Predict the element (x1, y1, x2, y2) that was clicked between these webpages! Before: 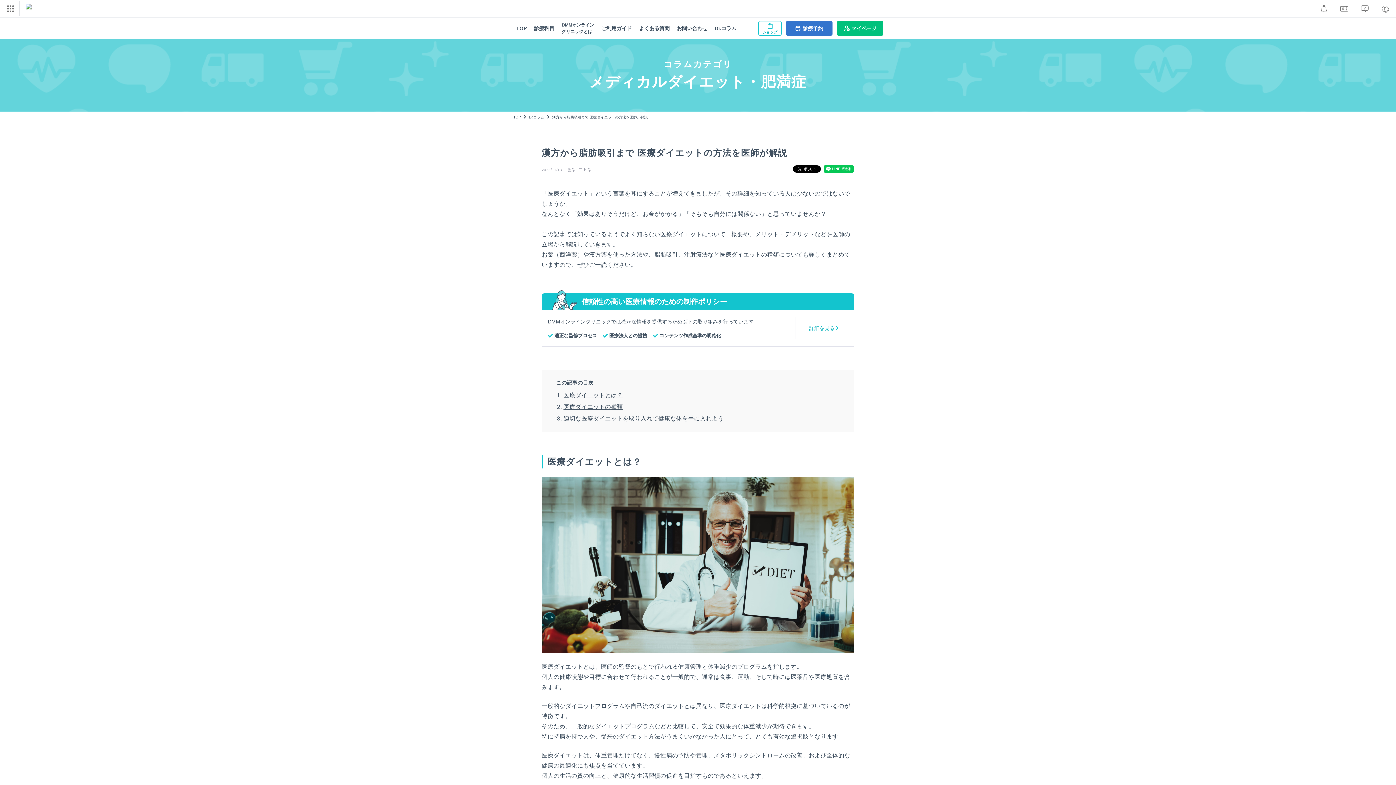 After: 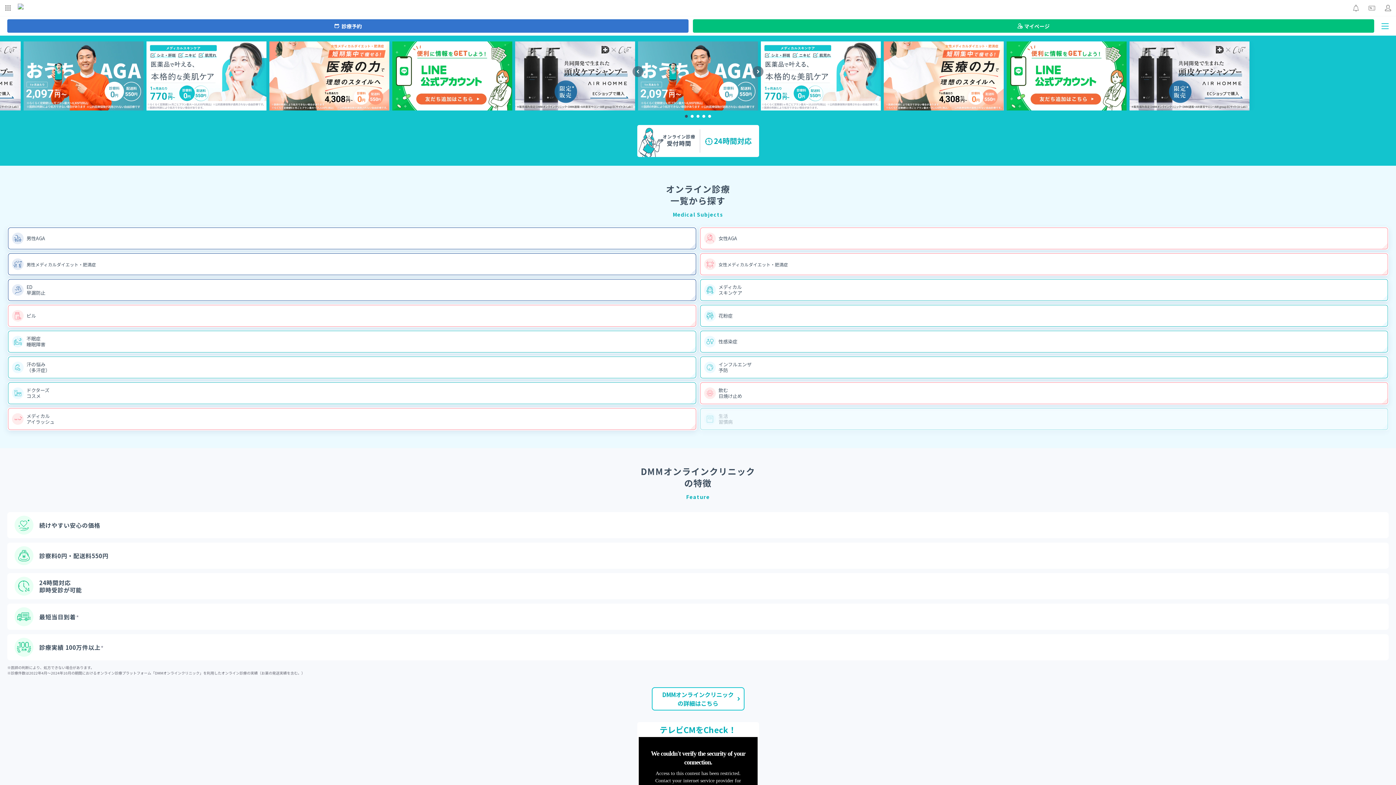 Action: bbox: (20, 0, 31, 17)